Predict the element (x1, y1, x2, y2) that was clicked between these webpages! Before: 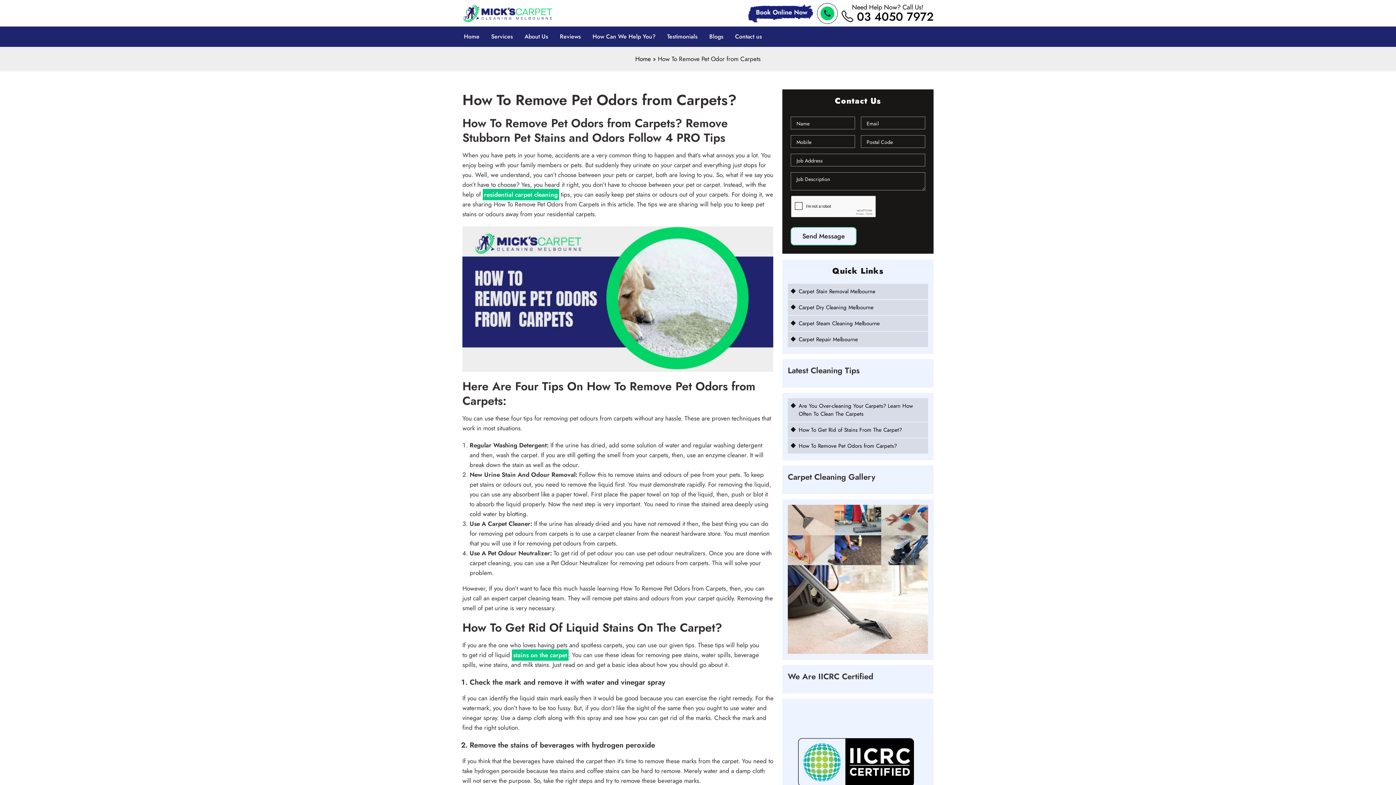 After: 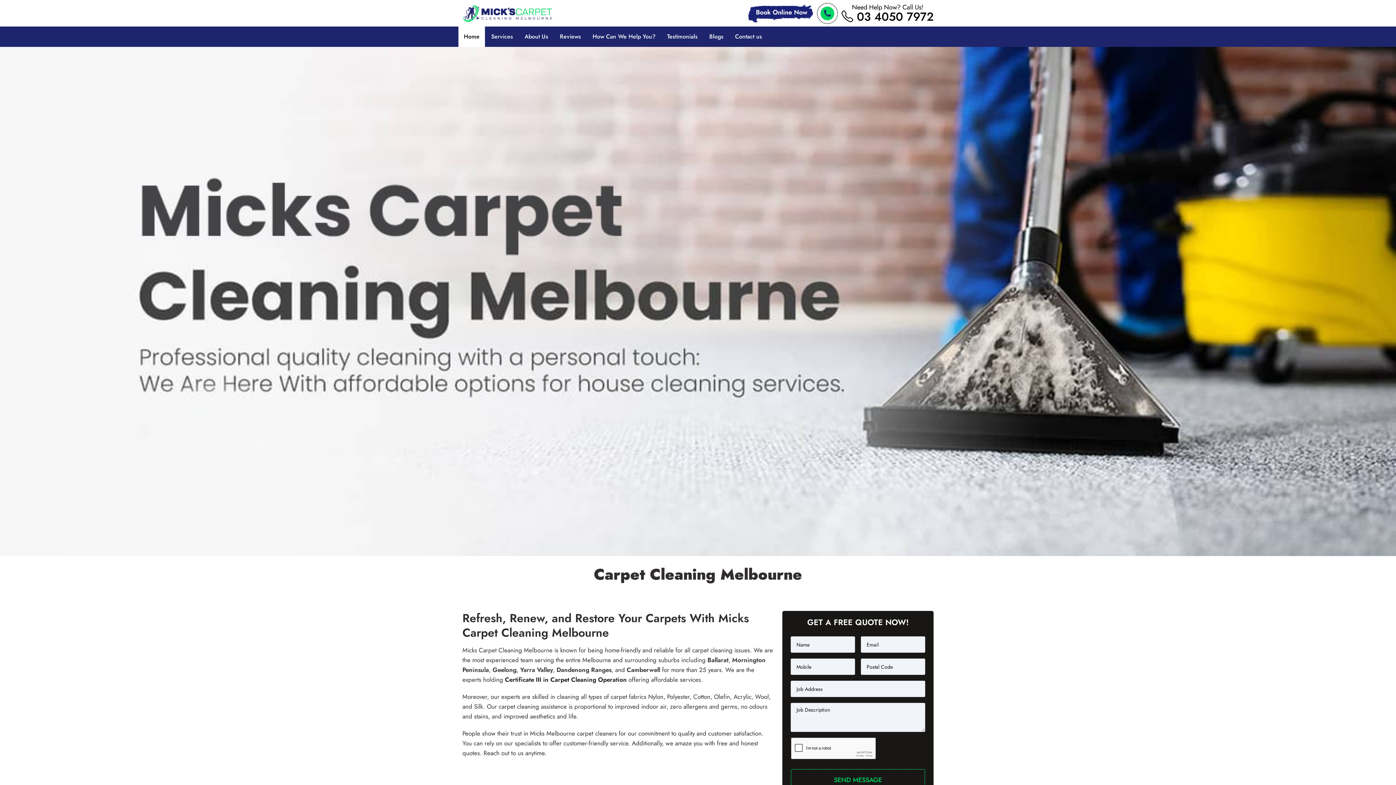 Action: label: Home bbox: (458, 26, 485, 47)